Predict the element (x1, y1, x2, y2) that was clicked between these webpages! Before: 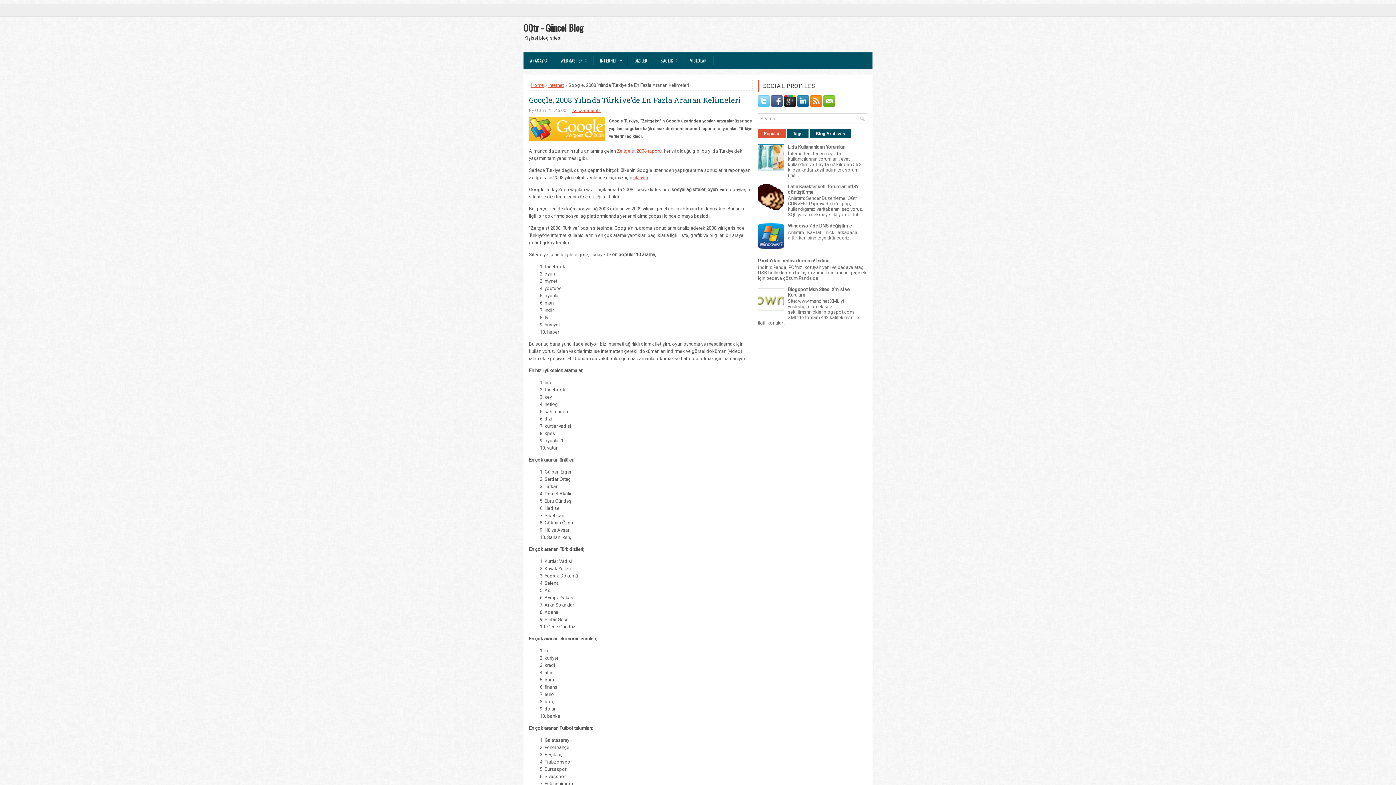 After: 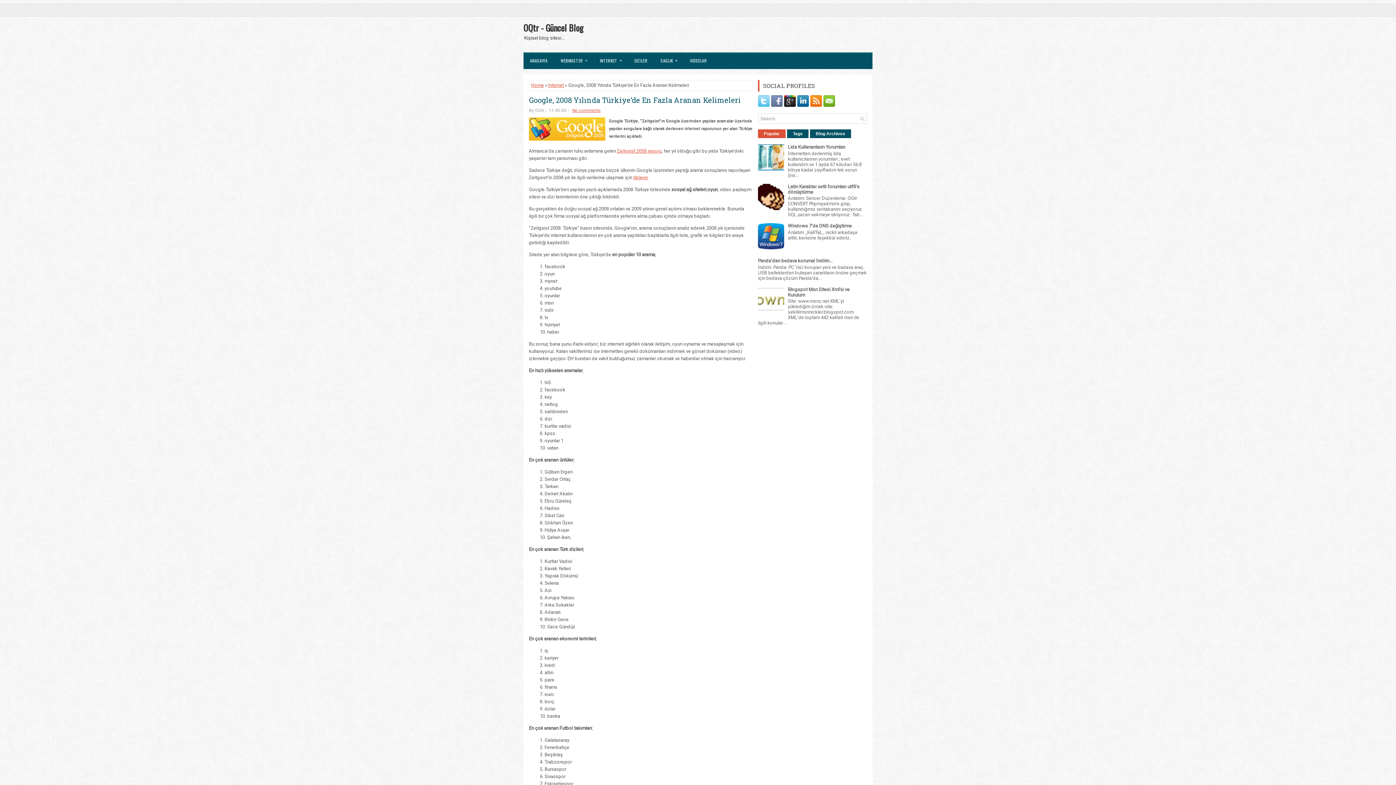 Action: bbox: (771, 102, 784, 108)